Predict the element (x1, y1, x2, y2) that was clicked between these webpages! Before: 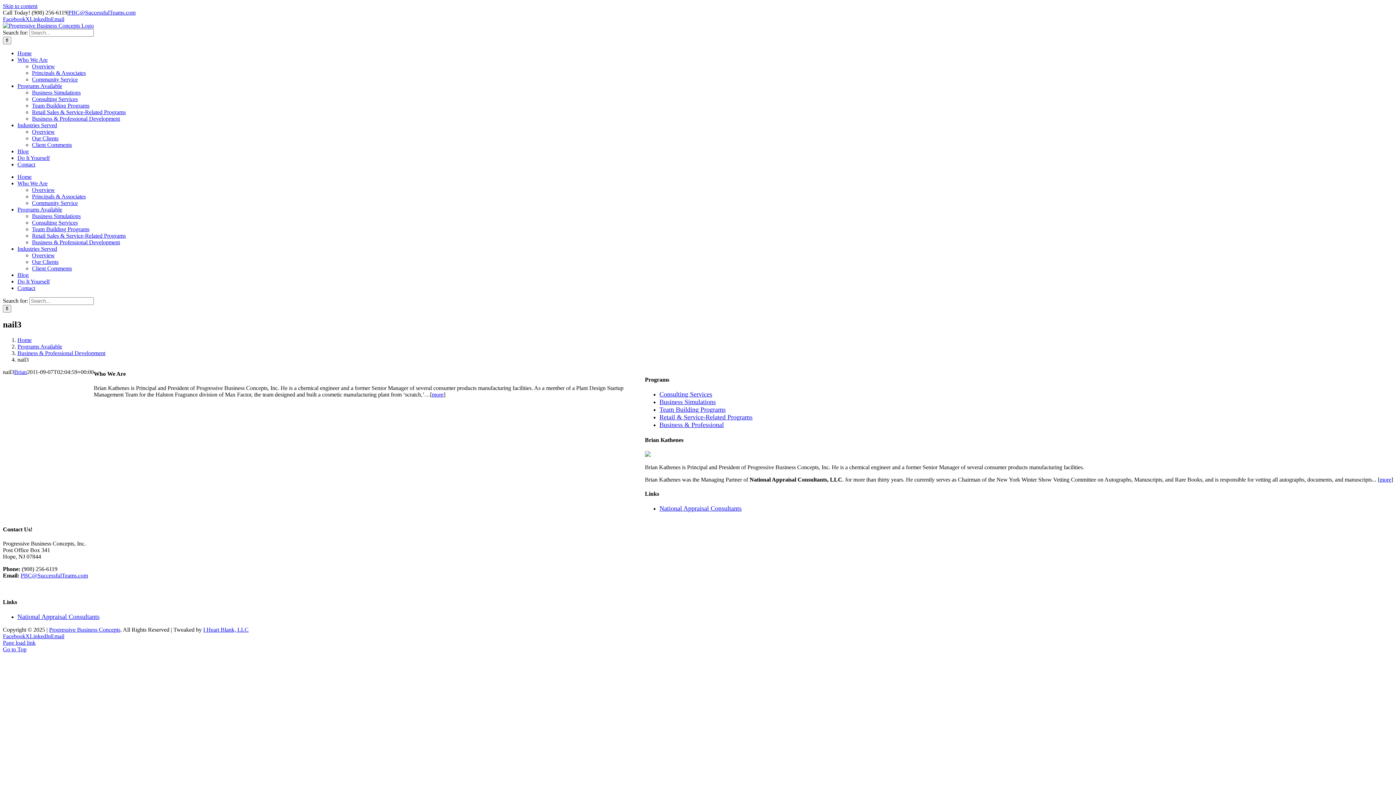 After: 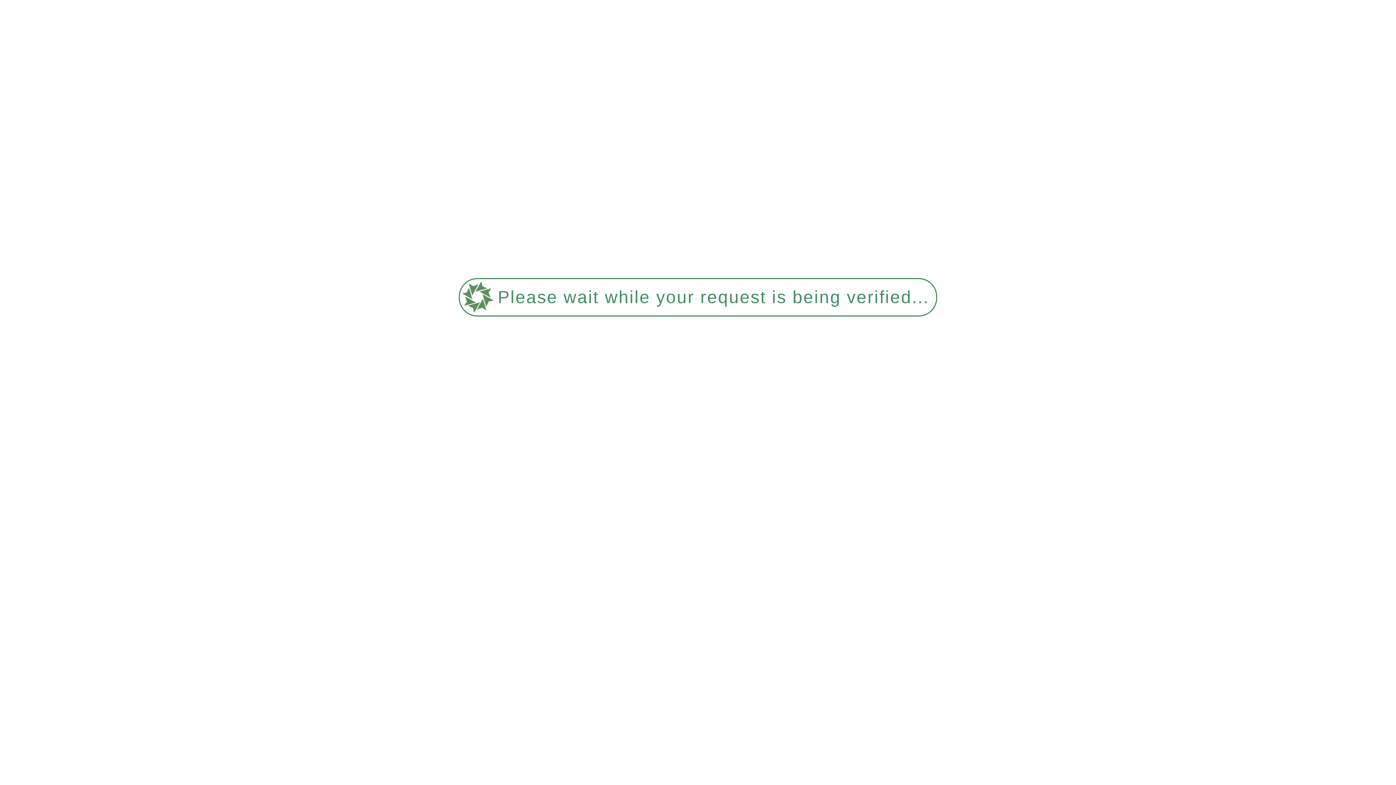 Action: label: Team Building Programs bbox: (32, 226, 89, 232)